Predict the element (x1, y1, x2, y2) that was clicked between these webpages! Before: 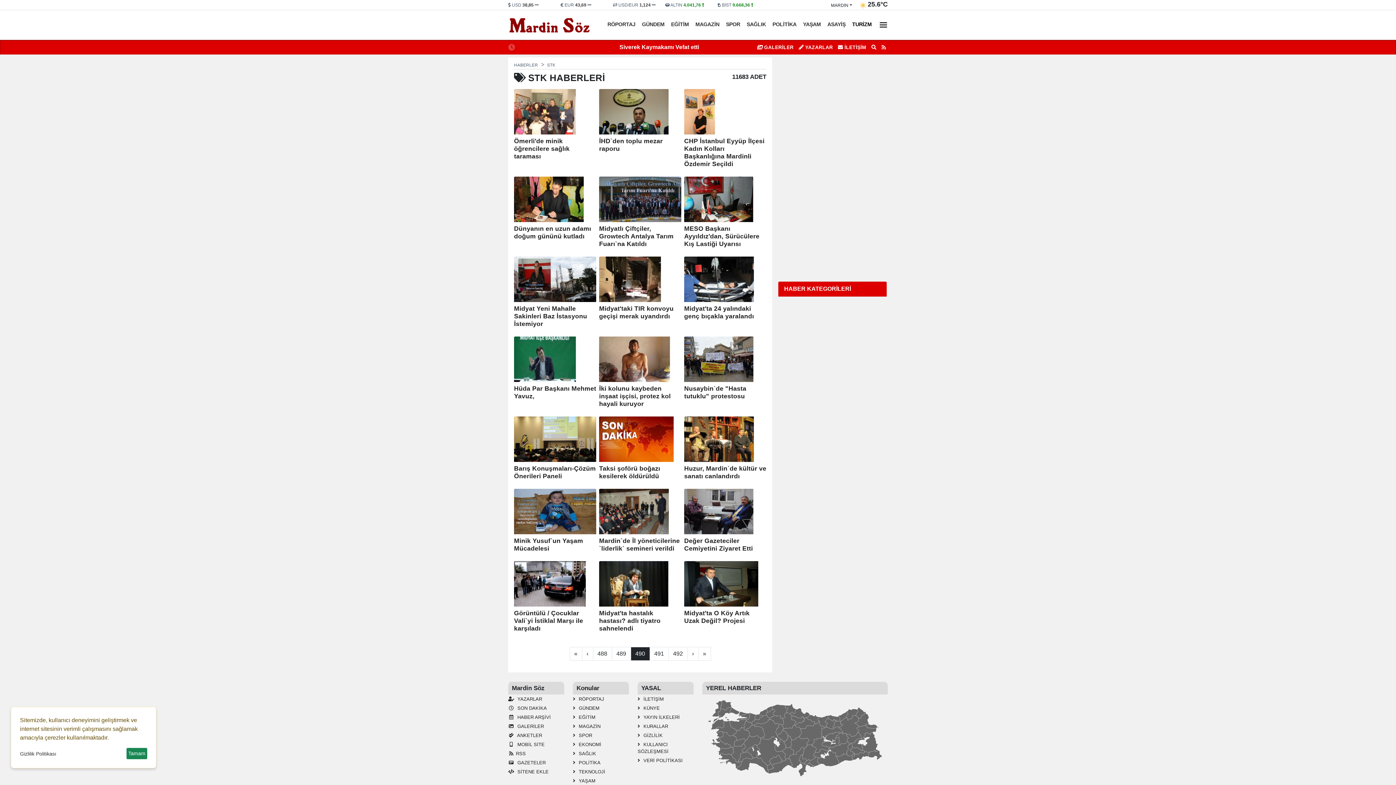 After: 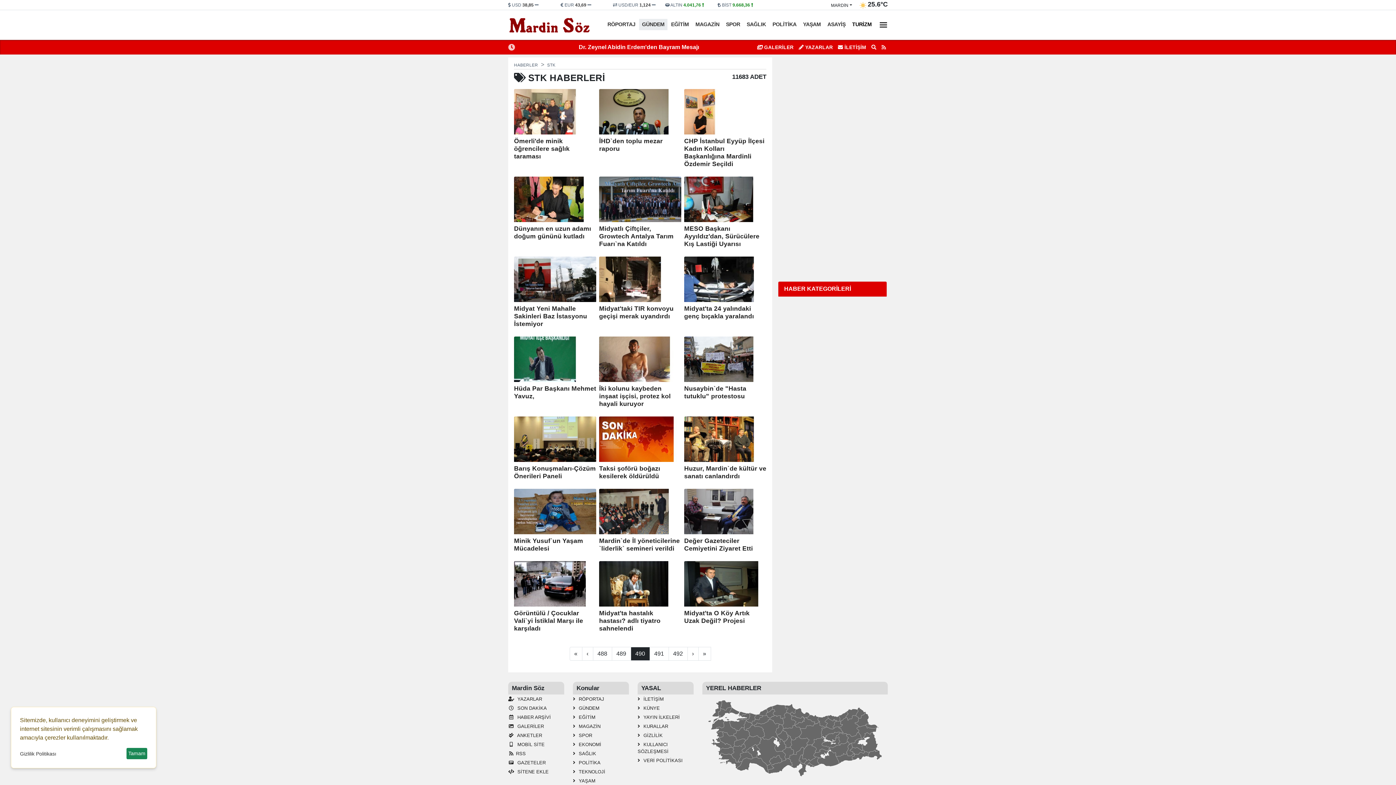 Action: bbox: (639, 18, 667, 30) label: GÜNDEM